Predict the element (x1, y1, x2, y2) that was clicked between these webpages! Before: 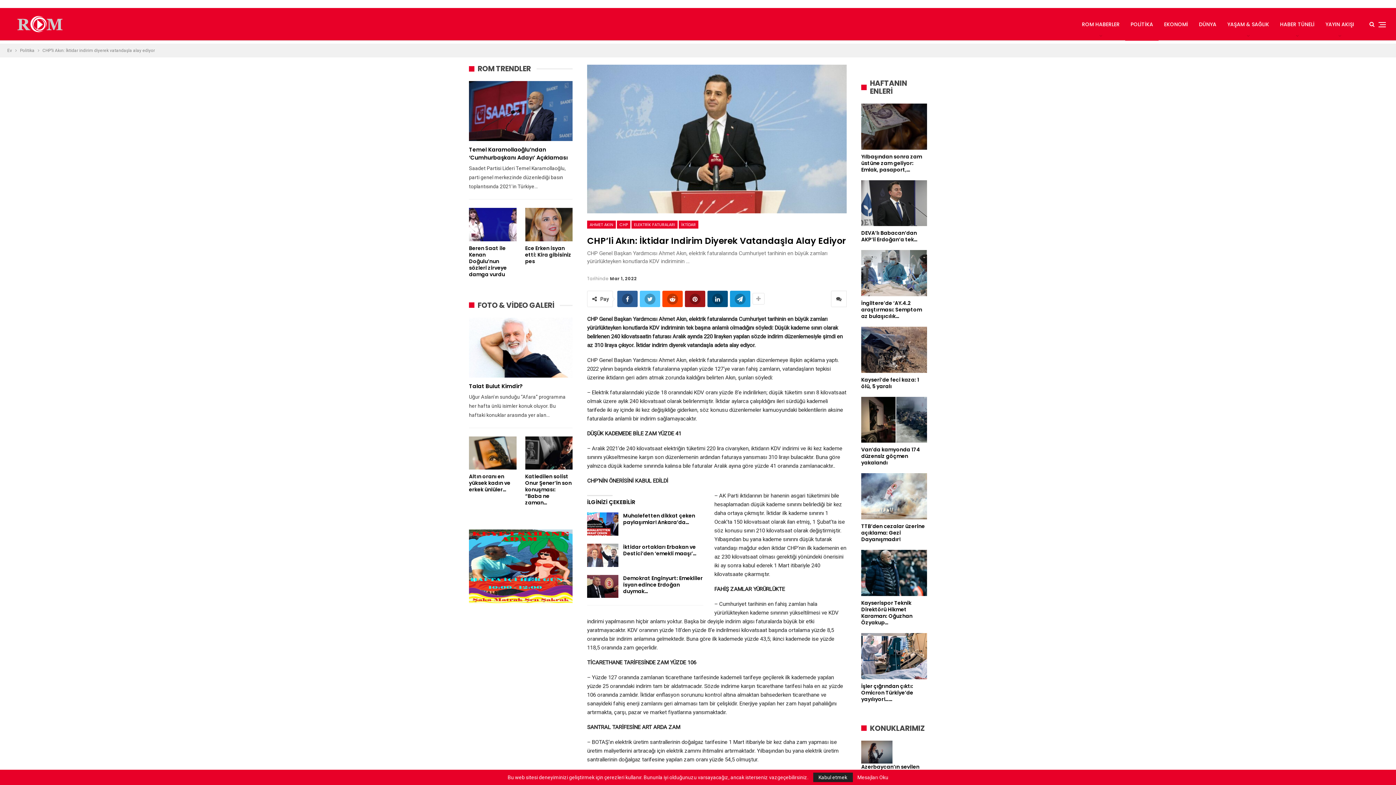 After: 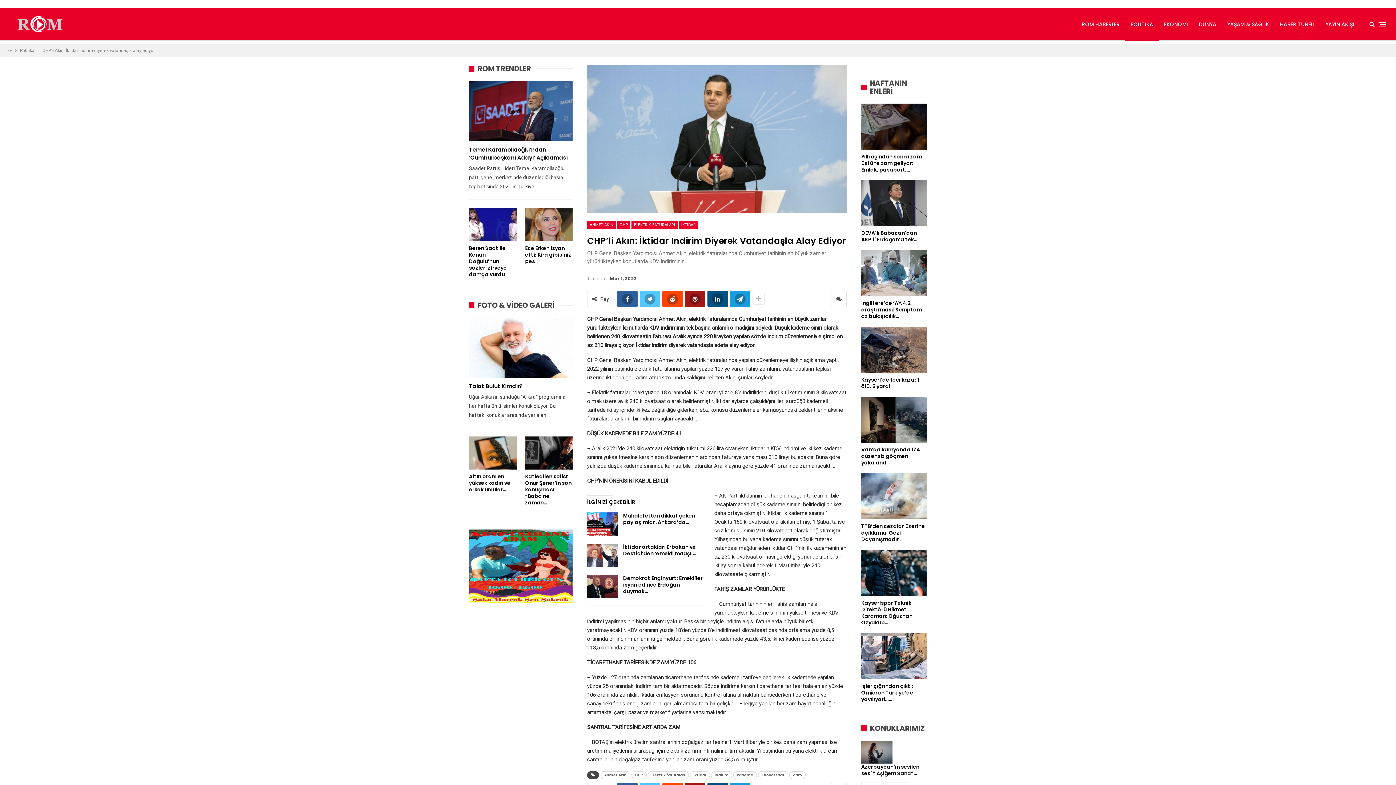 Action: label: Kabul etmek bbox: (813, 773, 852, 782)